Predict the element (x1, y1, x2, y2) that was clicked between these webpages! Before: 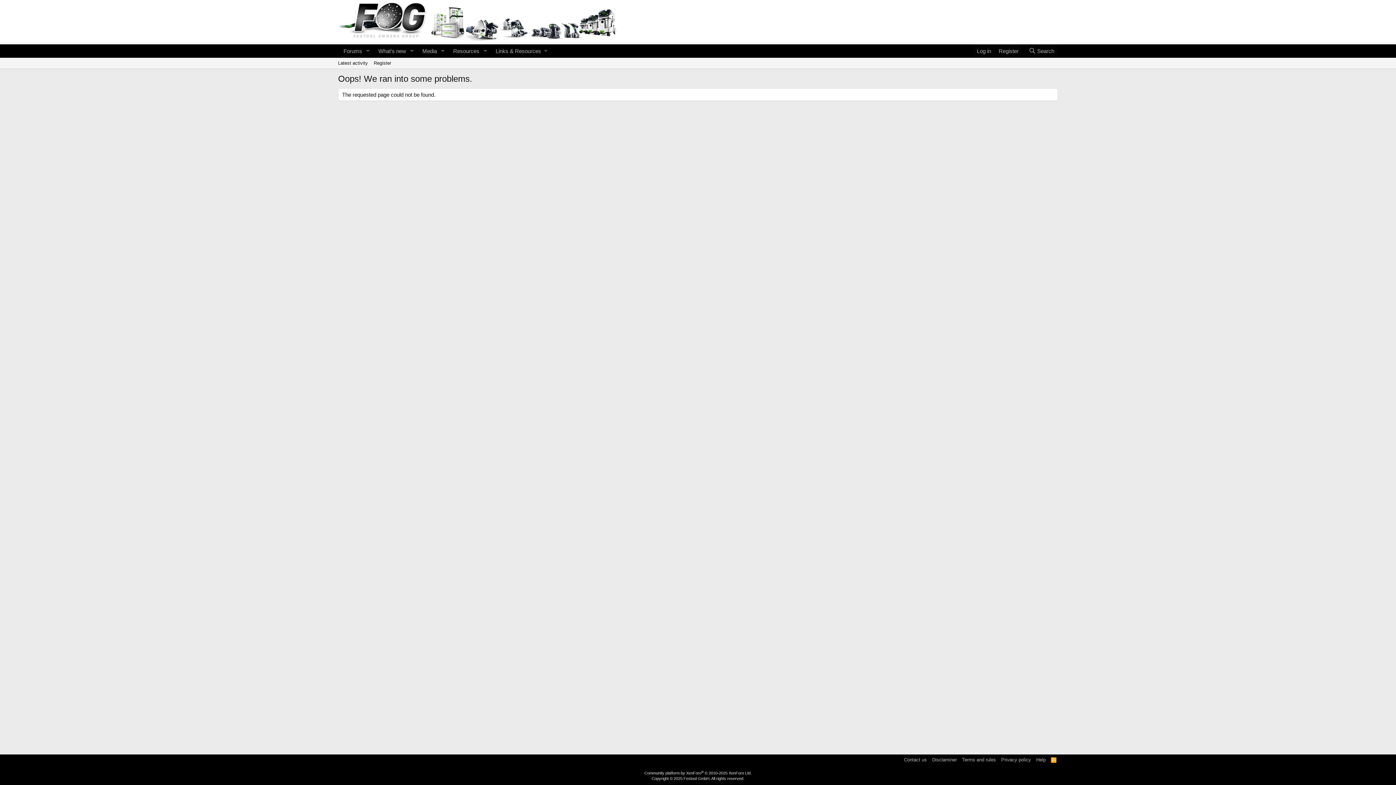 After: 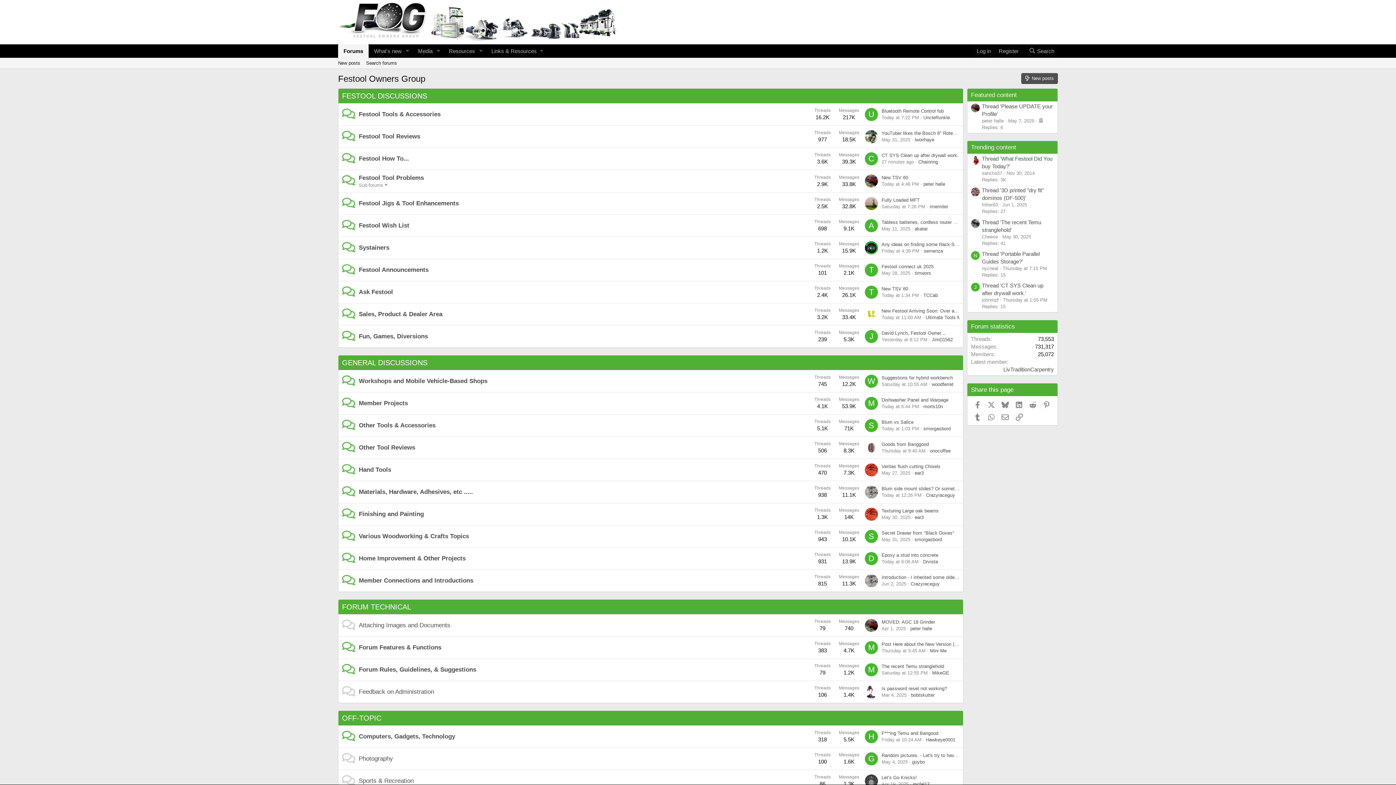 Action: bbox: (338, 44, 362, 57) label: Forums